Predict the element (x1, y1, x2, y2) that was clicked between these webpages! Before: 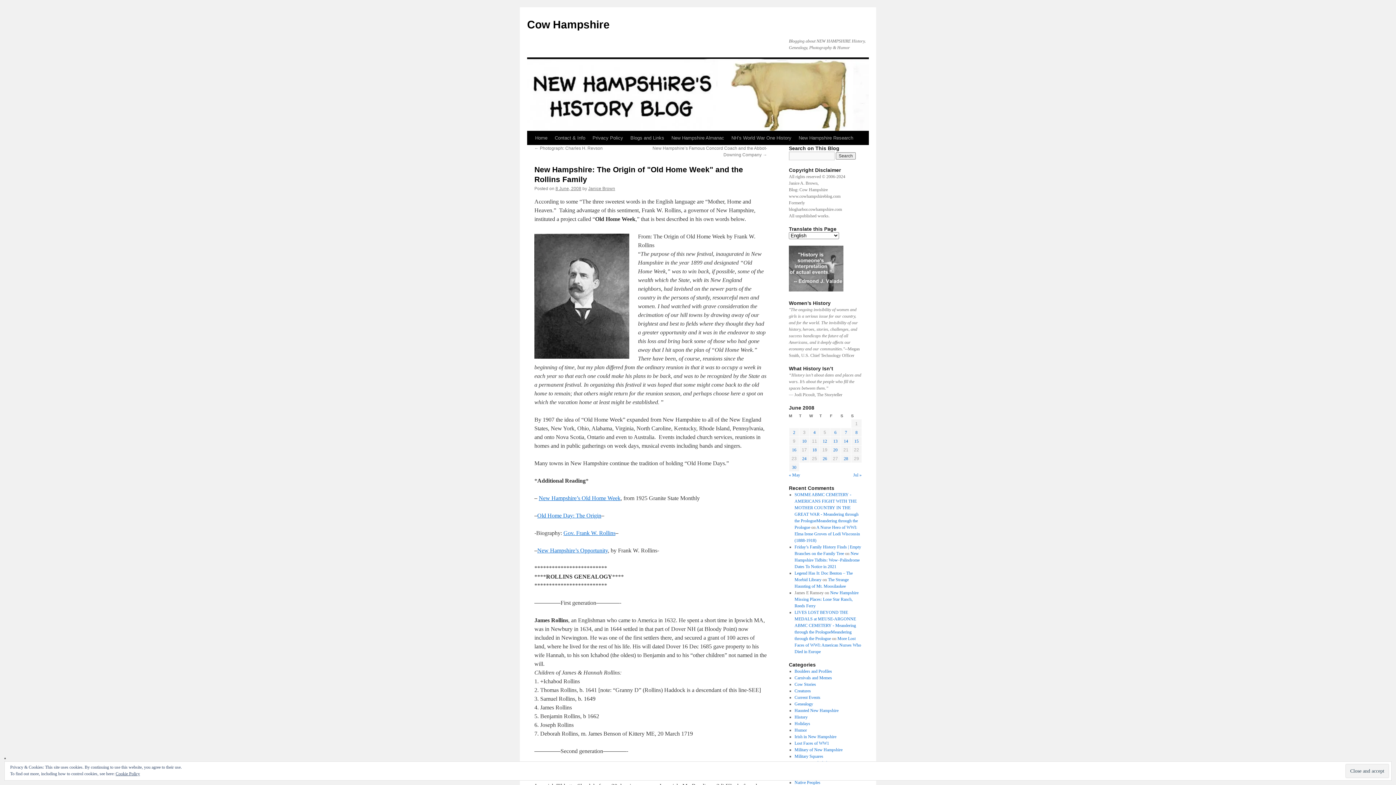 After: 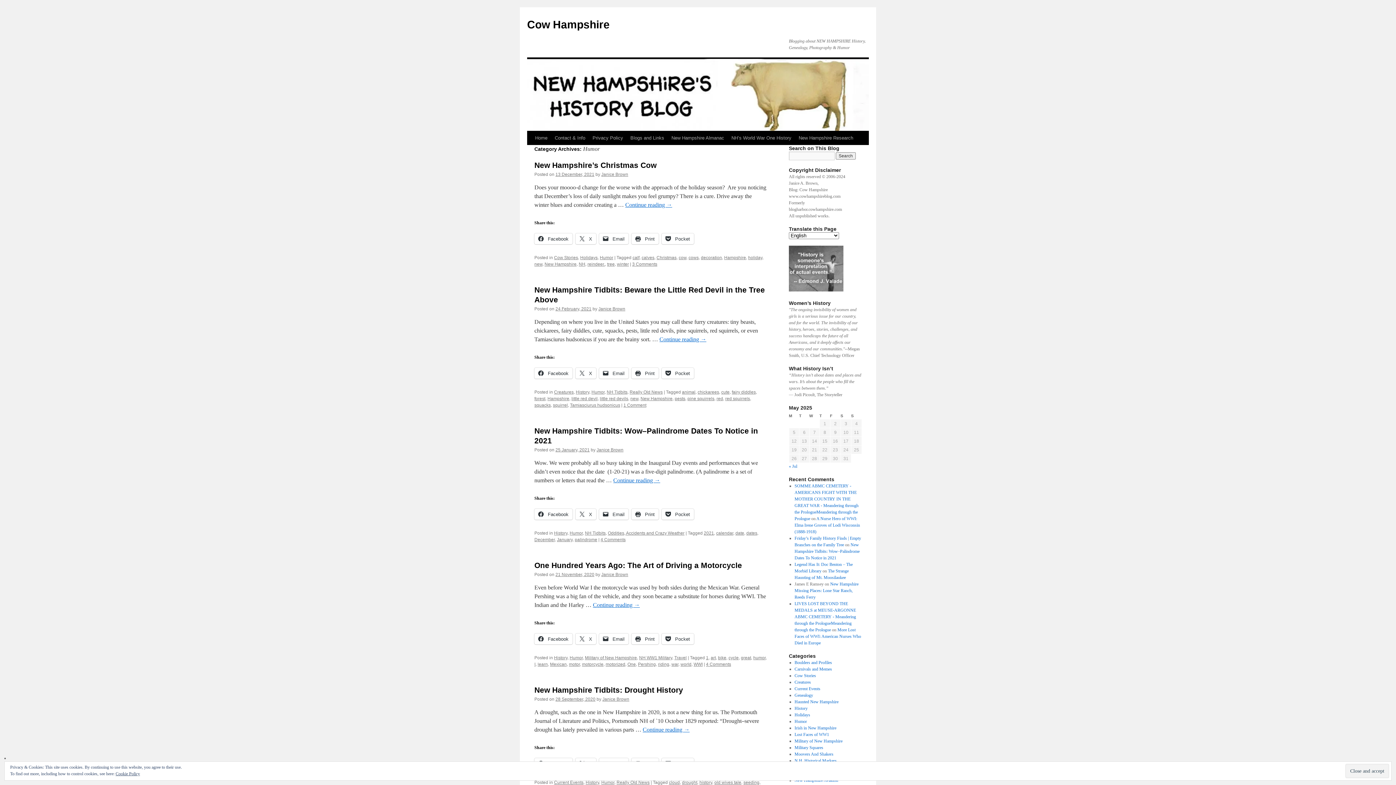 Action: label: Humor bbox: (794, 728, 807, 733)